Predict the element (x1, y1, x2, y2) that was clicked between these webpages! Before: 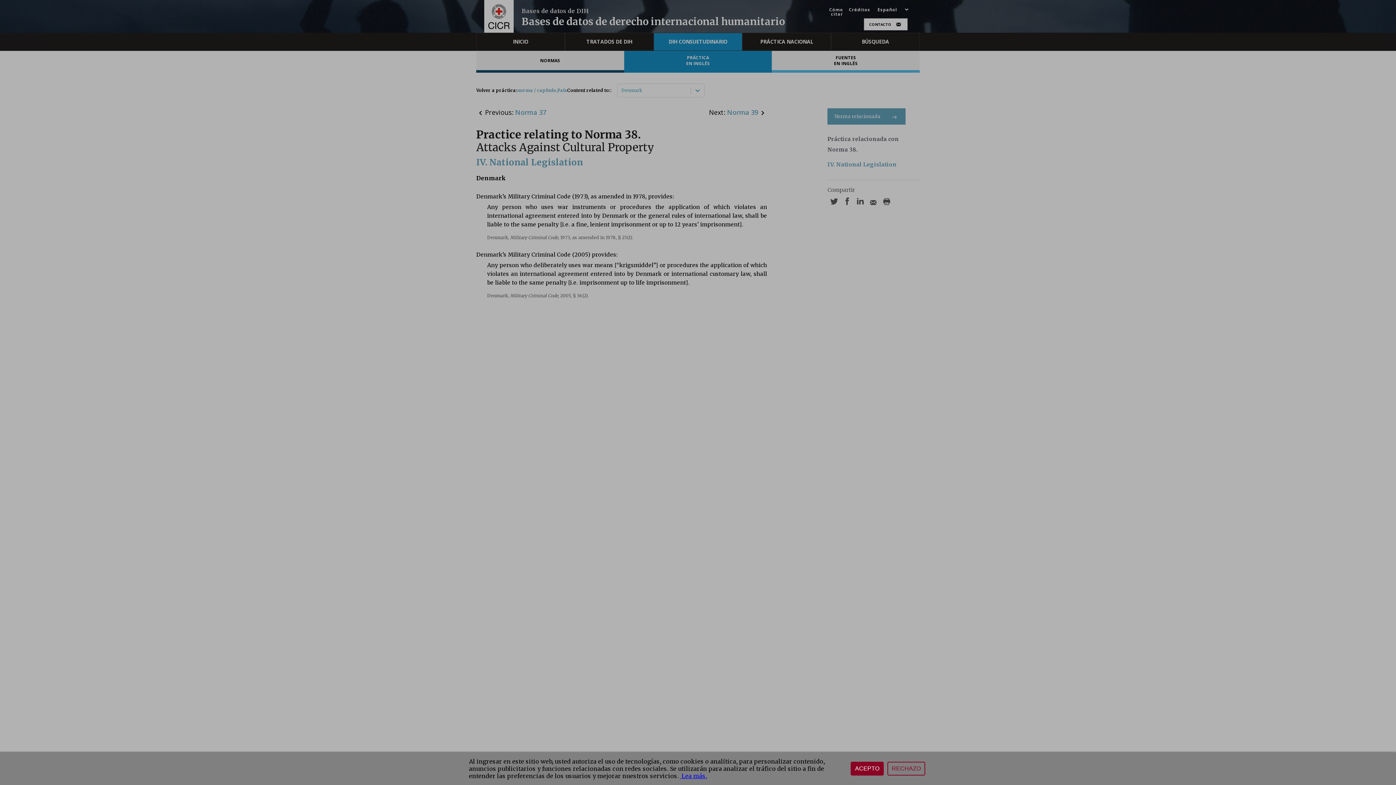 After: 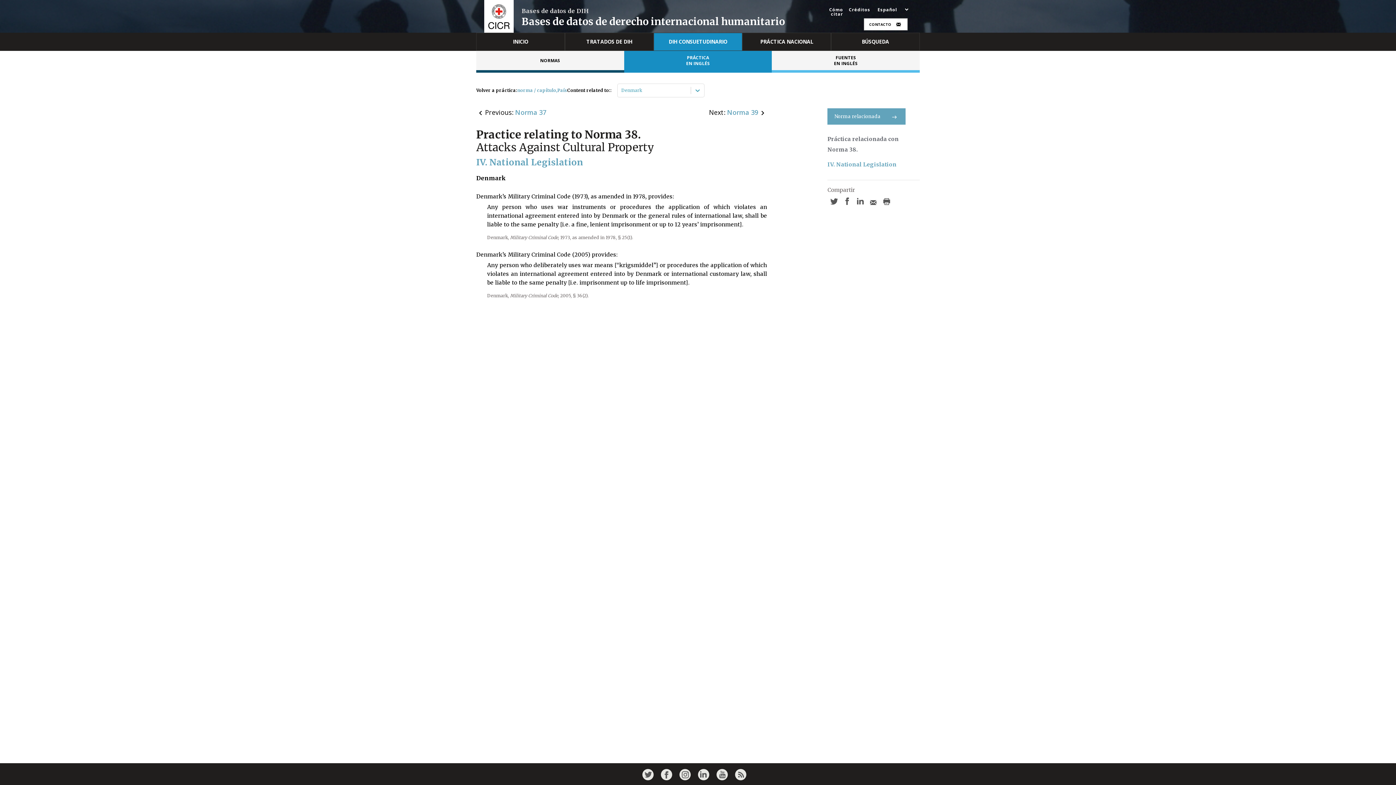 Action: label: RECHAZO bbox: (887, 762, 925, 776)